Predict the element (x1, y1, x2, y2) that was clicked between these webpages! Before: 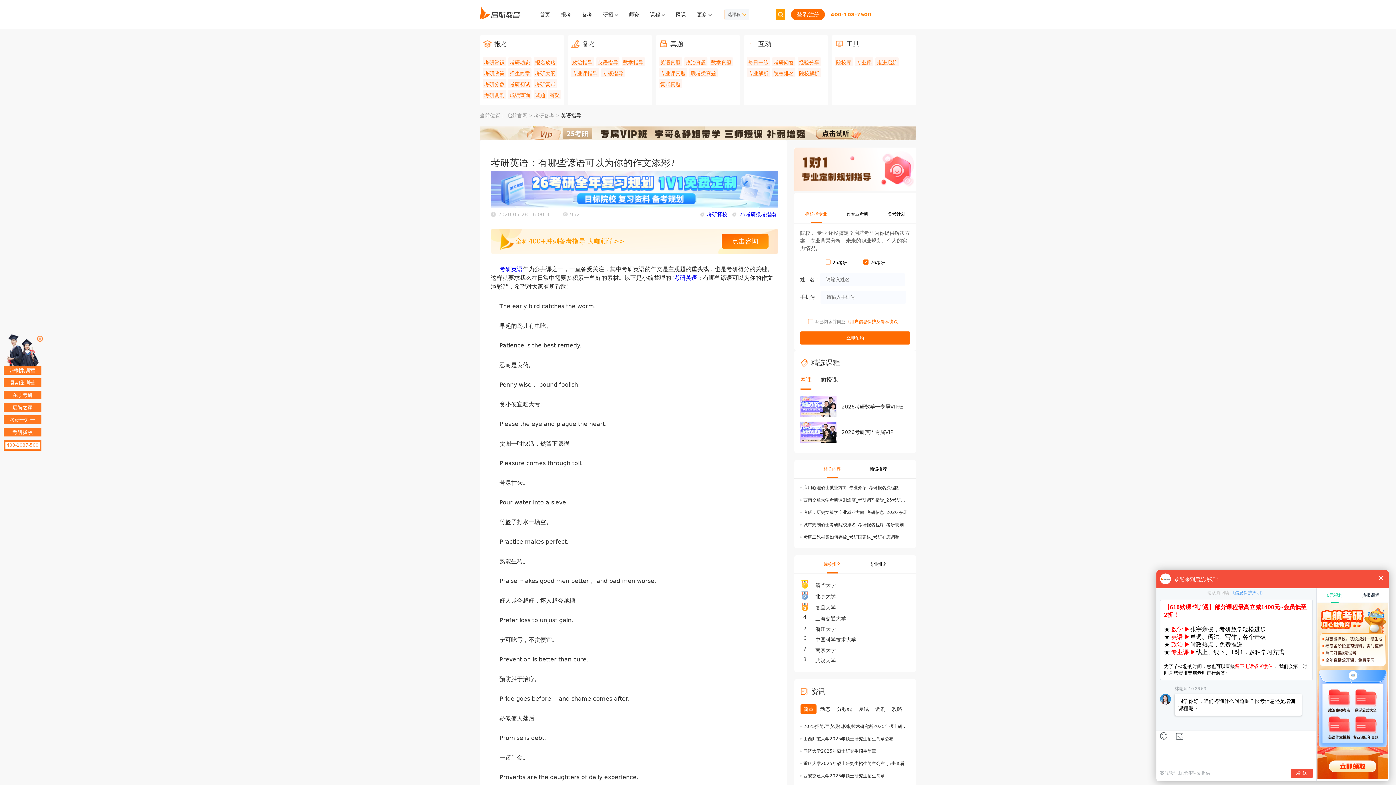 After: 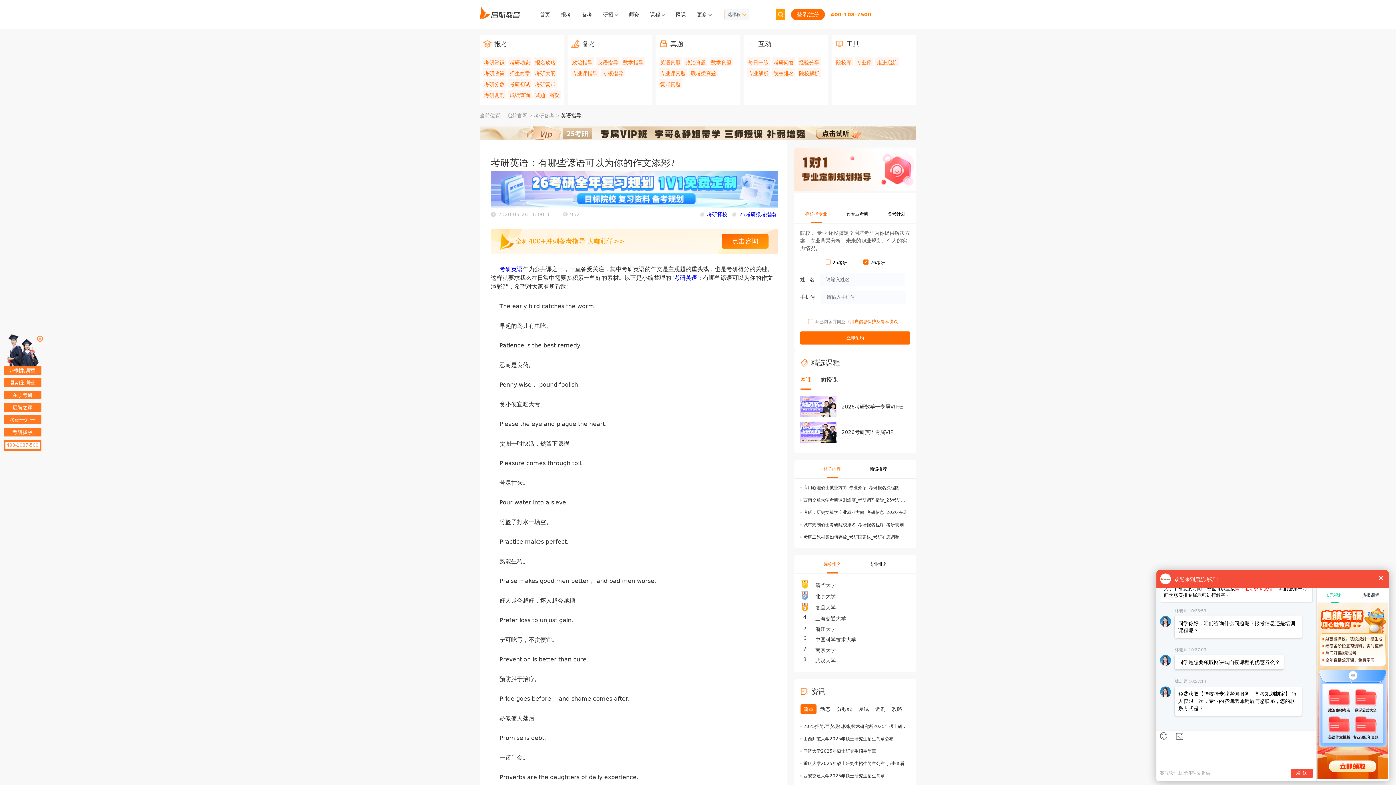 Action: label: 冲刺集训营 bbox: (3, 366, 41, 374)